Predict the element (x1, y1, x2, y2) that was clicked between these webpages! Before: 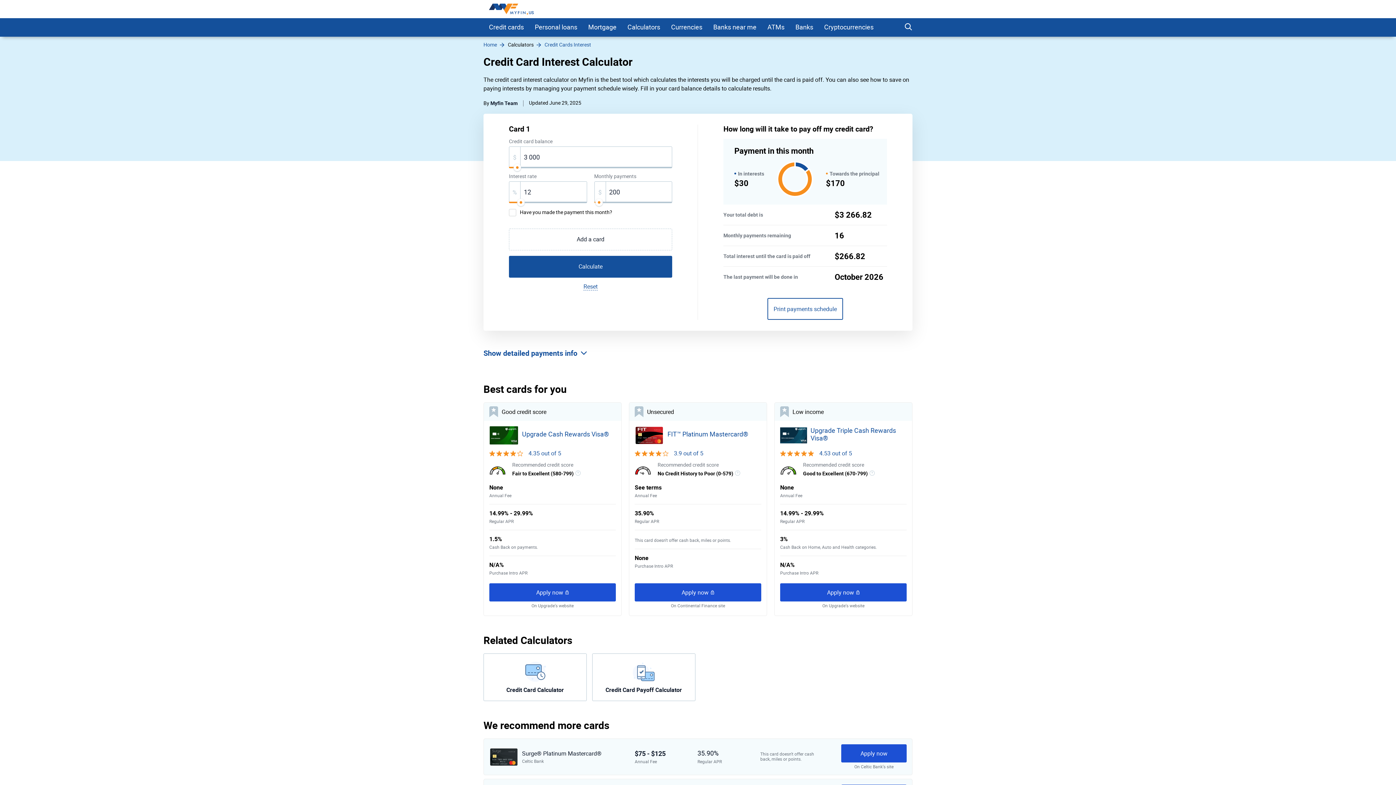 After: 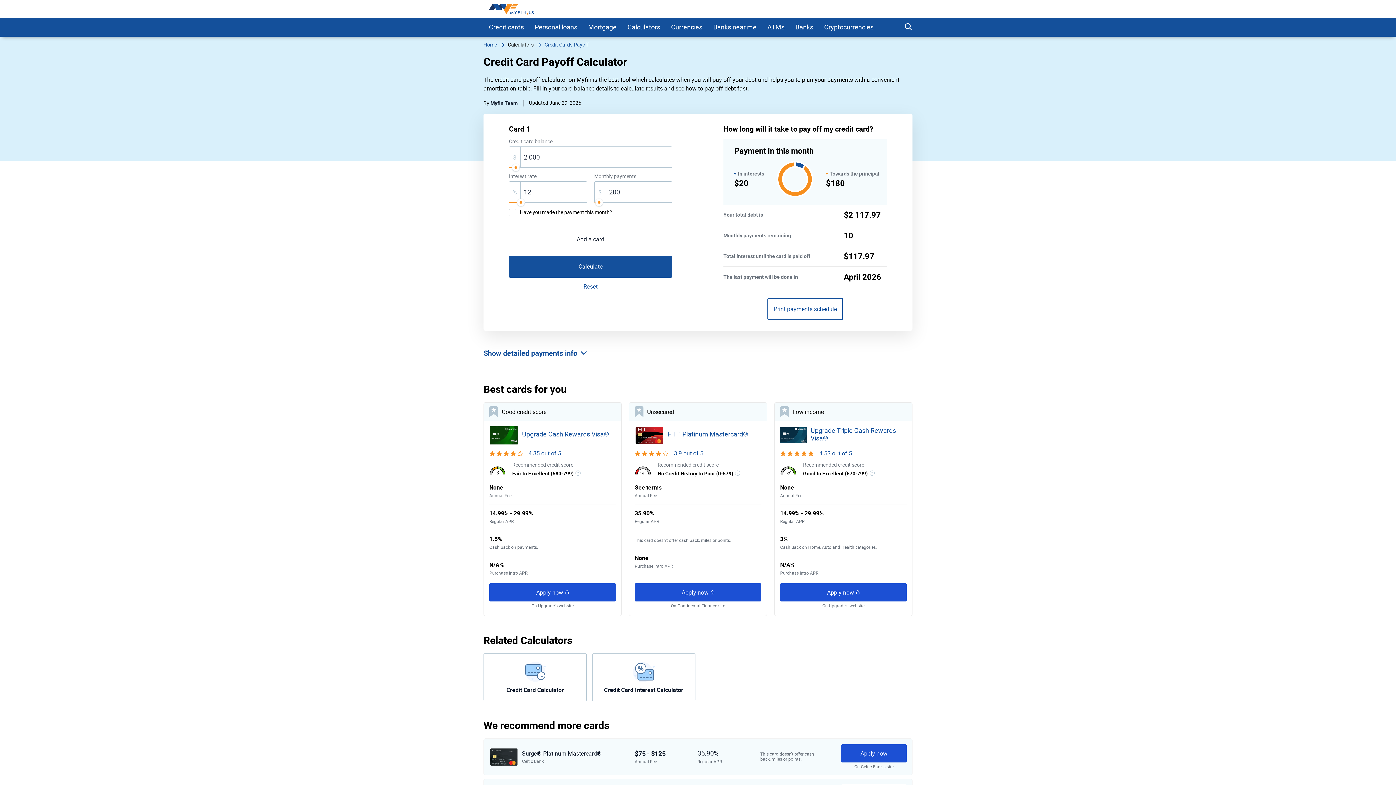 Action: bbox: (592, 654, 695, 701) label: quick menu link